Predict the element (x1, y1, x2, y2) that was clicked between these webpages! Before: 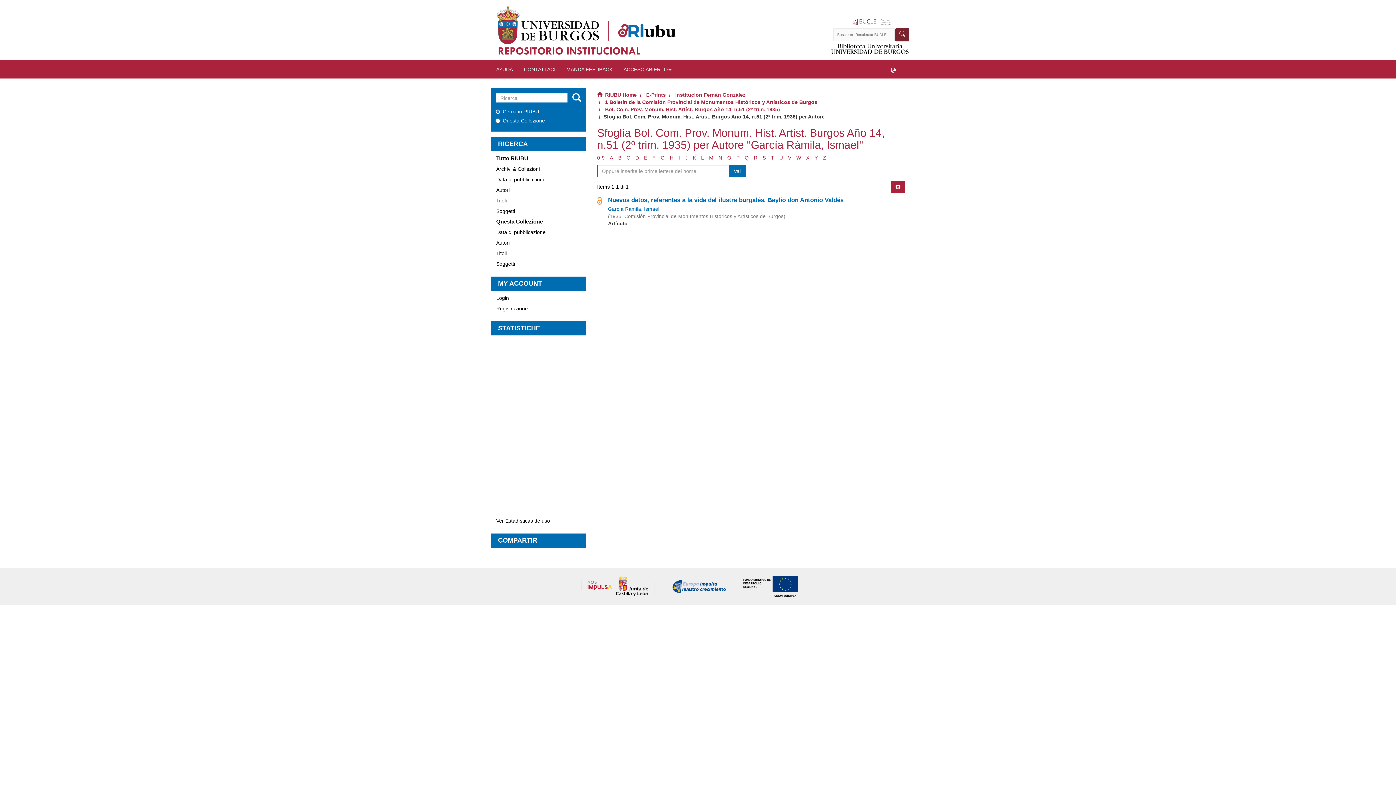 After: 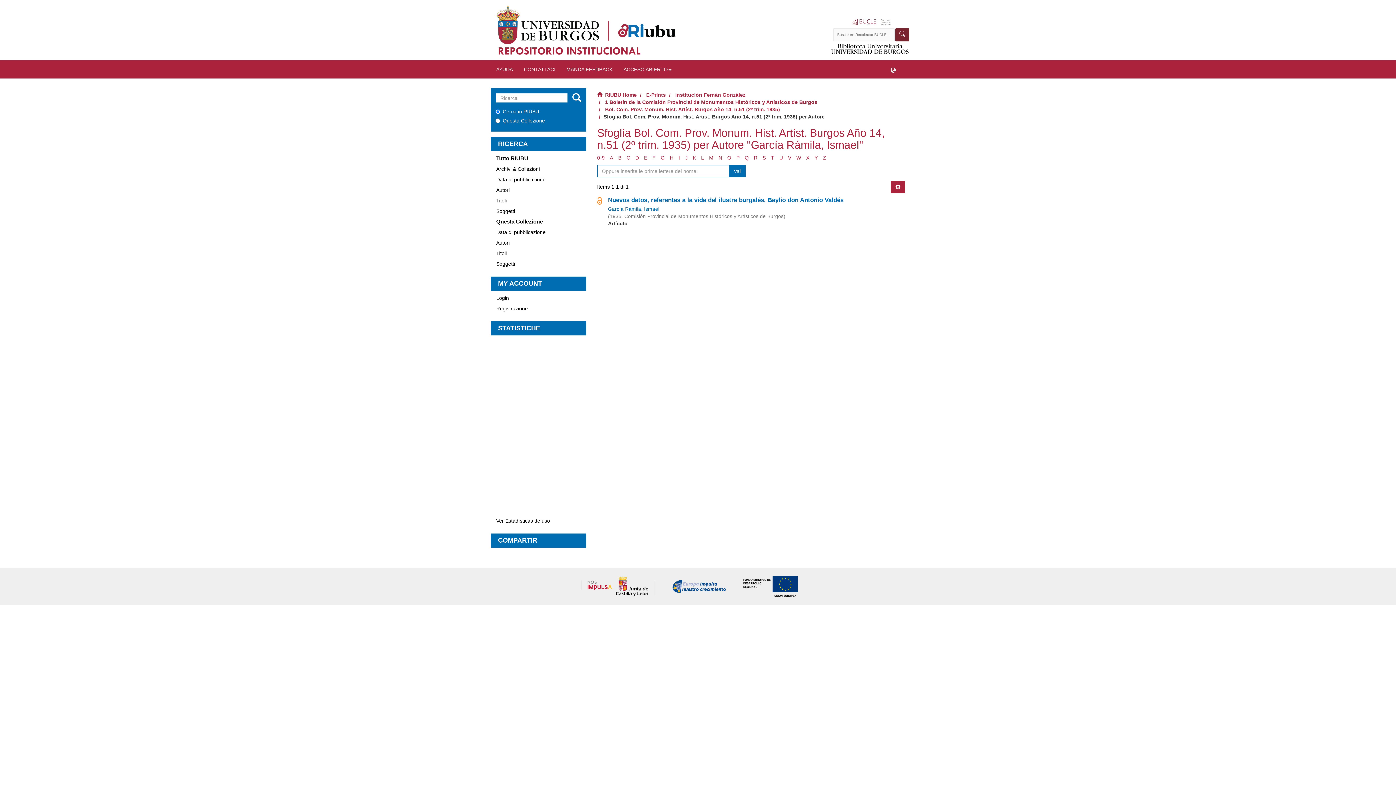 Action: bbox: (490, 216, 586, 227) label: Questa Collezione